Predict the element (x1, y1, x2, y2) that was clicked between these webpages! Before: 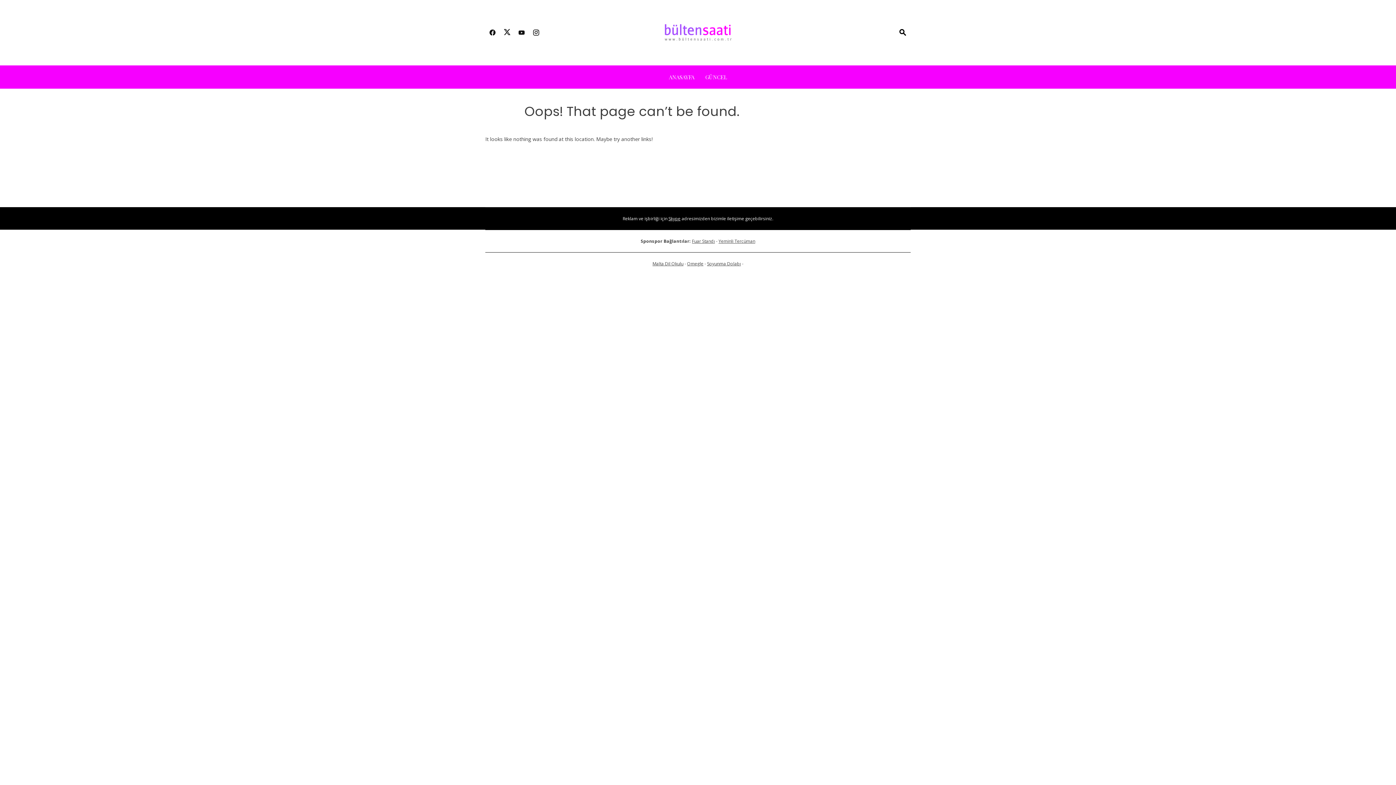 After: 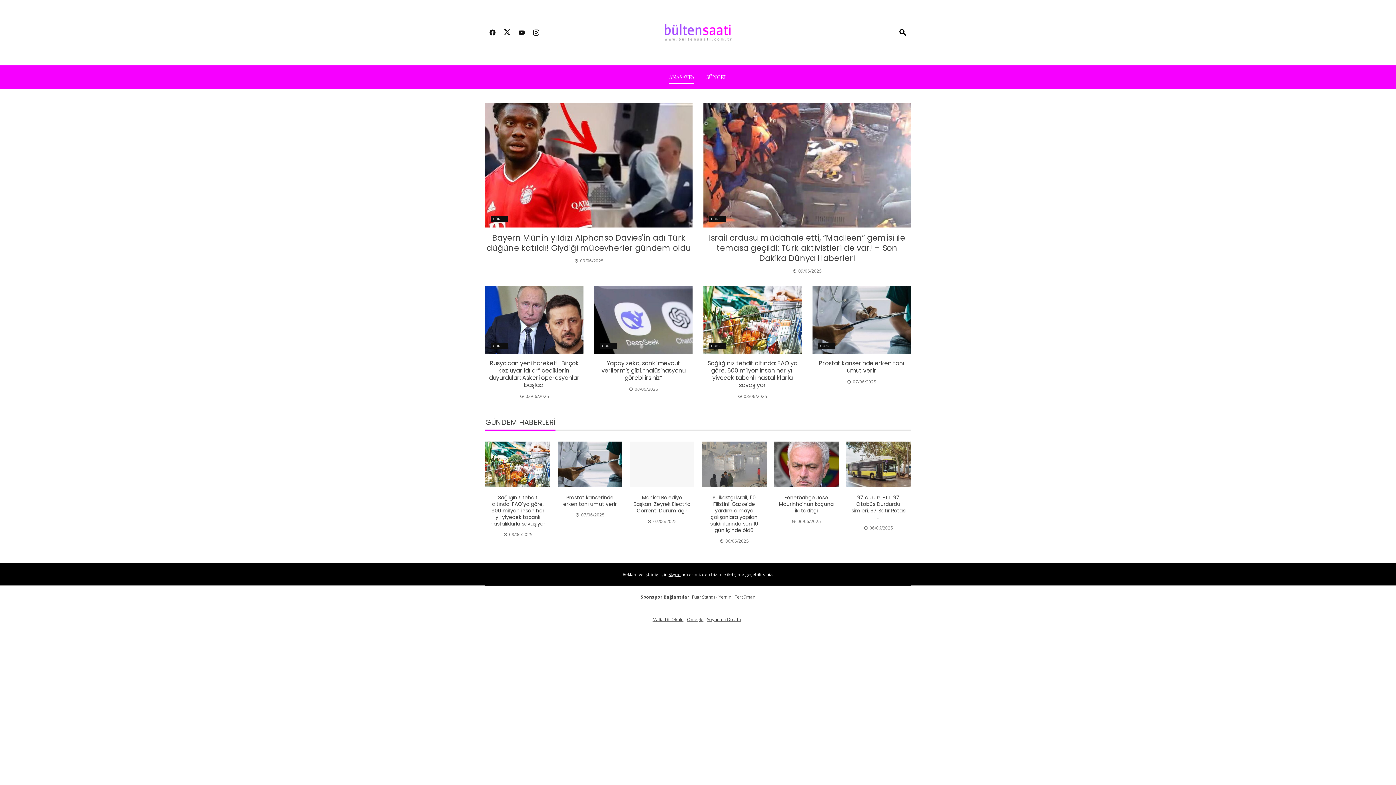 Action: bbox: (661, 28, 734, 35)